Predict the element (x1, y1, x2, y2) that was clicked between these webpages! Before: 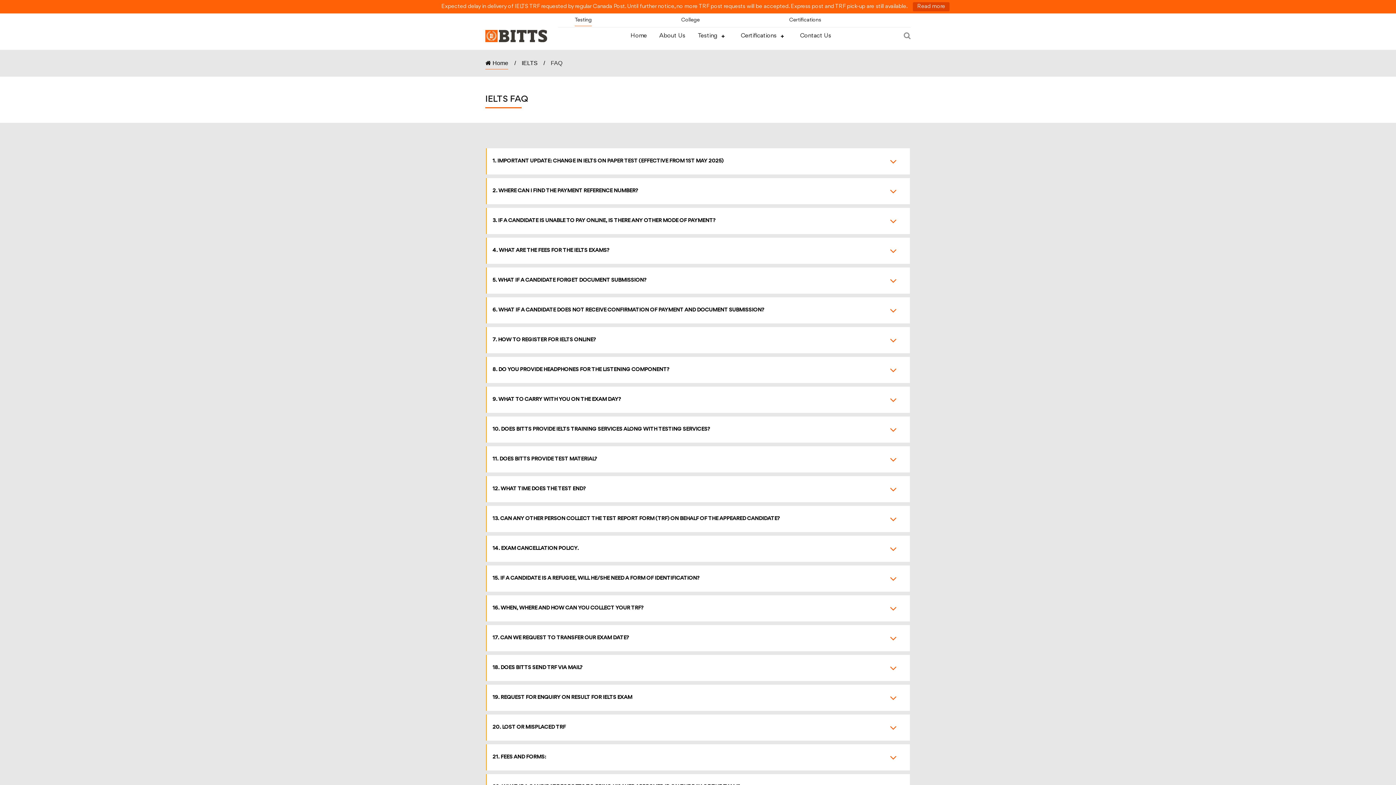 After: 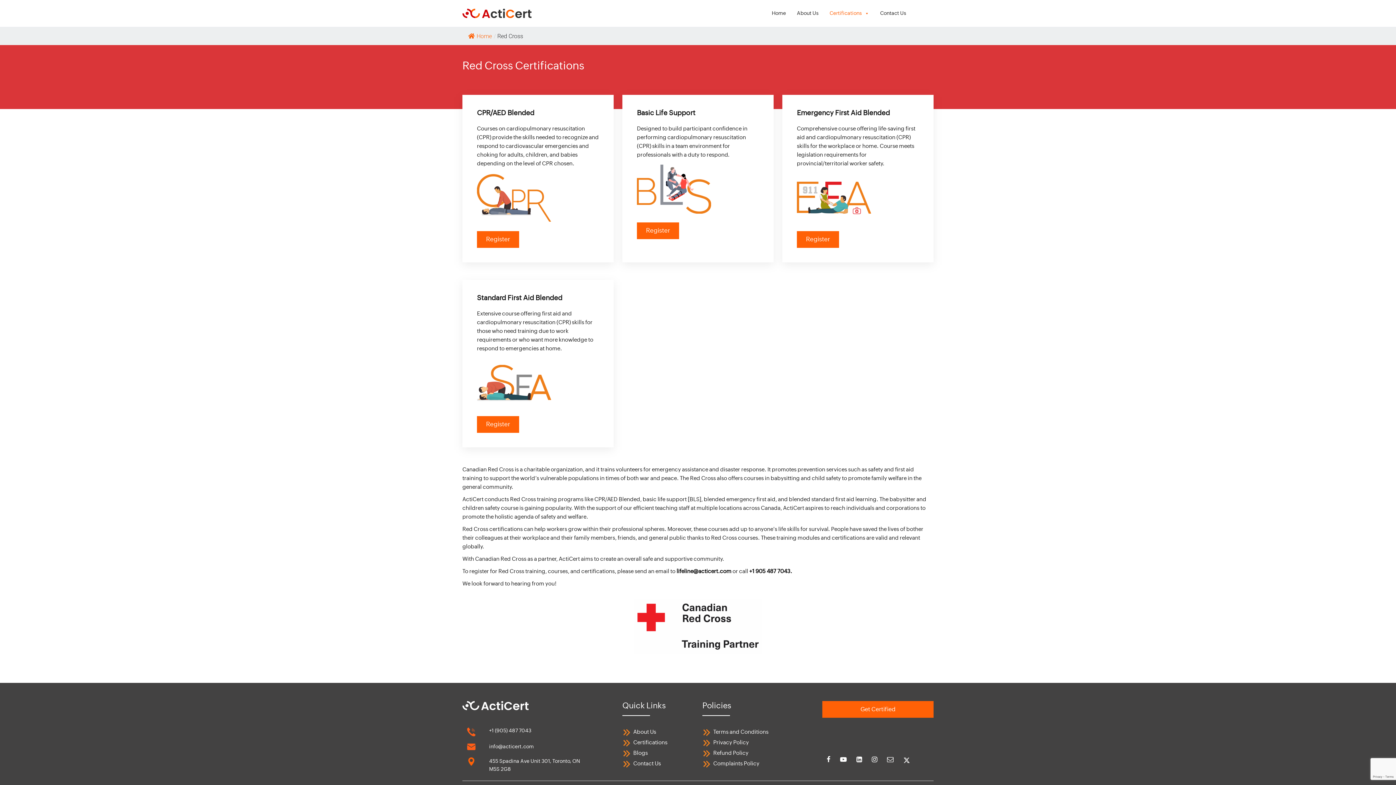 Action: bbox: (789, 17, 821, 22) label: Certifications